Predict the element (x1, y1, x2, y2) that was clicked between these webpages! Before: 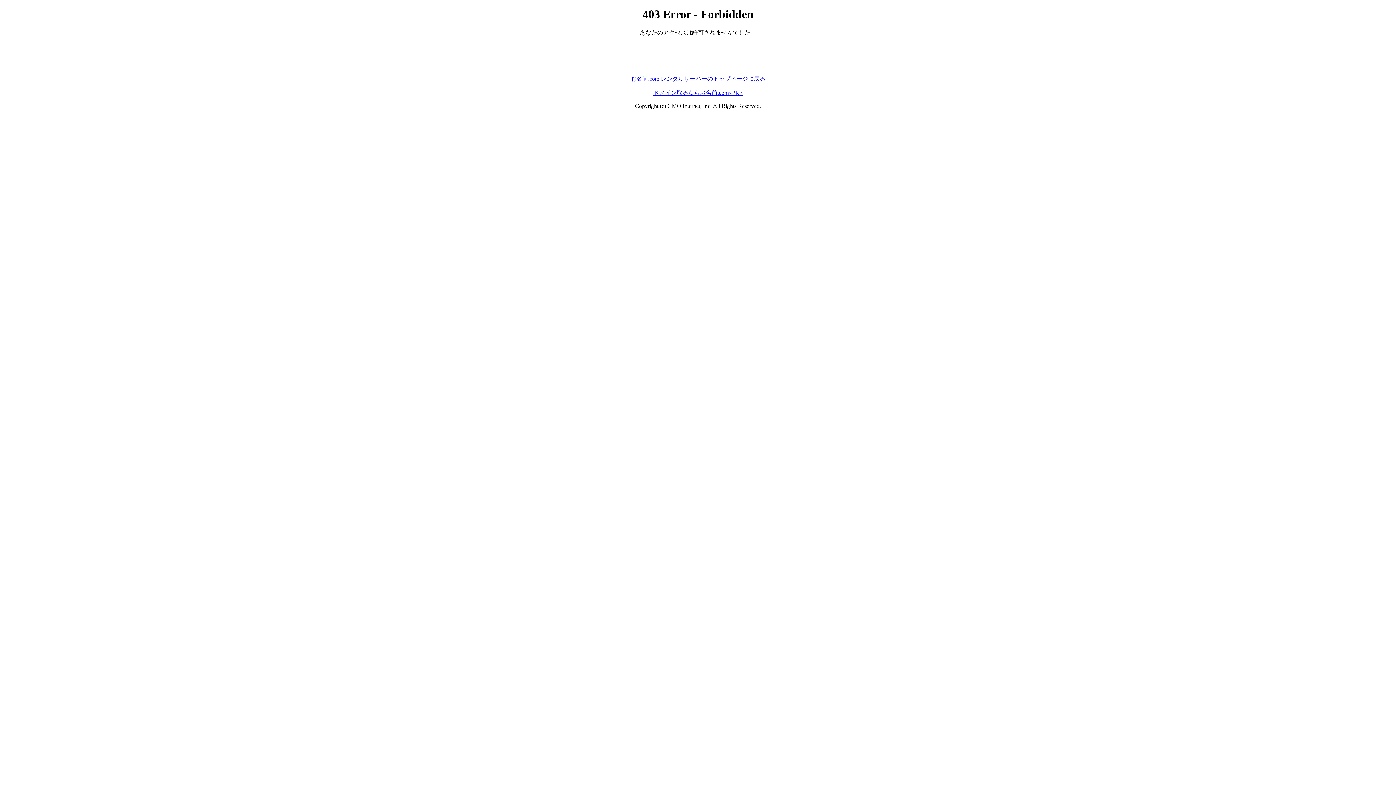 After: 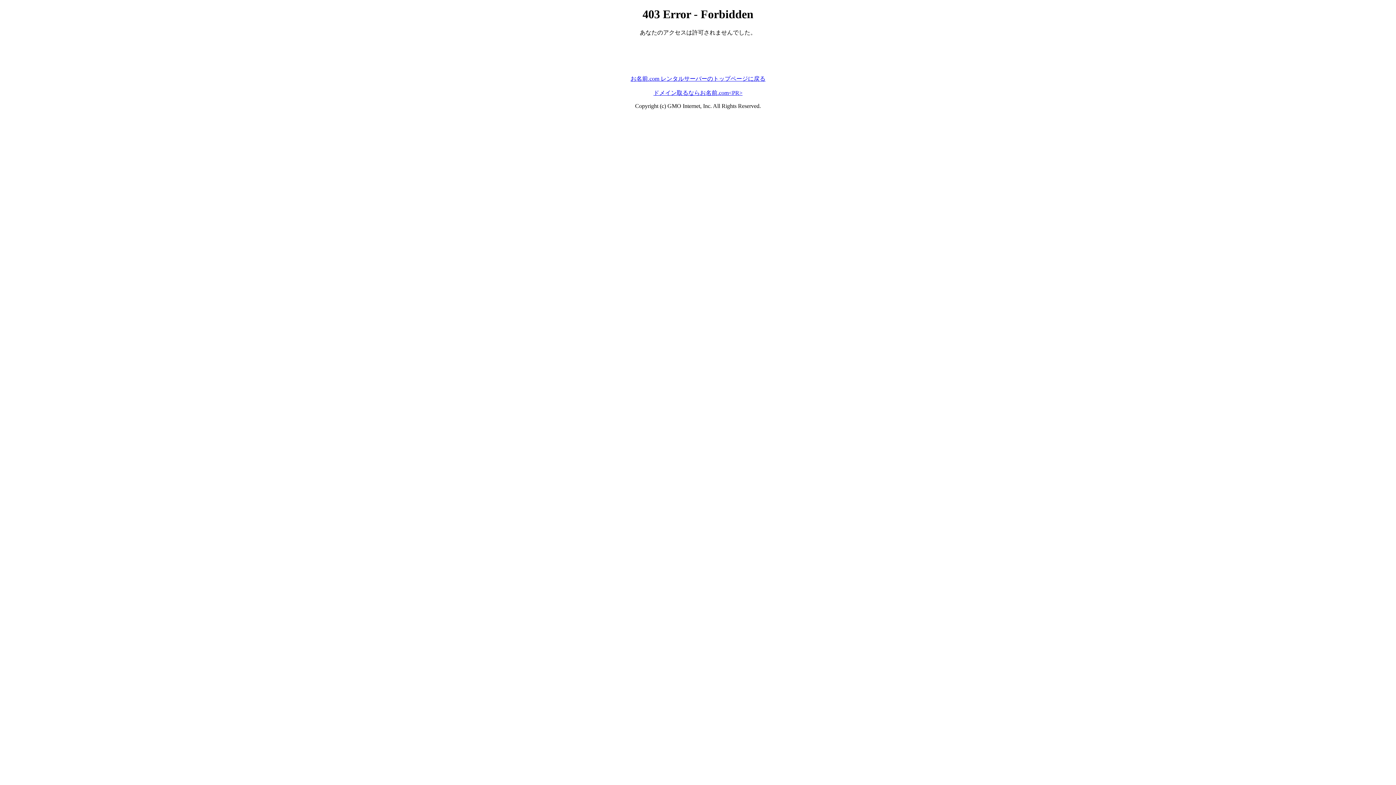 Action: bbox: (630, 75, 765, 81) label: お名前.com レンタルサーバーのトップページに戻る